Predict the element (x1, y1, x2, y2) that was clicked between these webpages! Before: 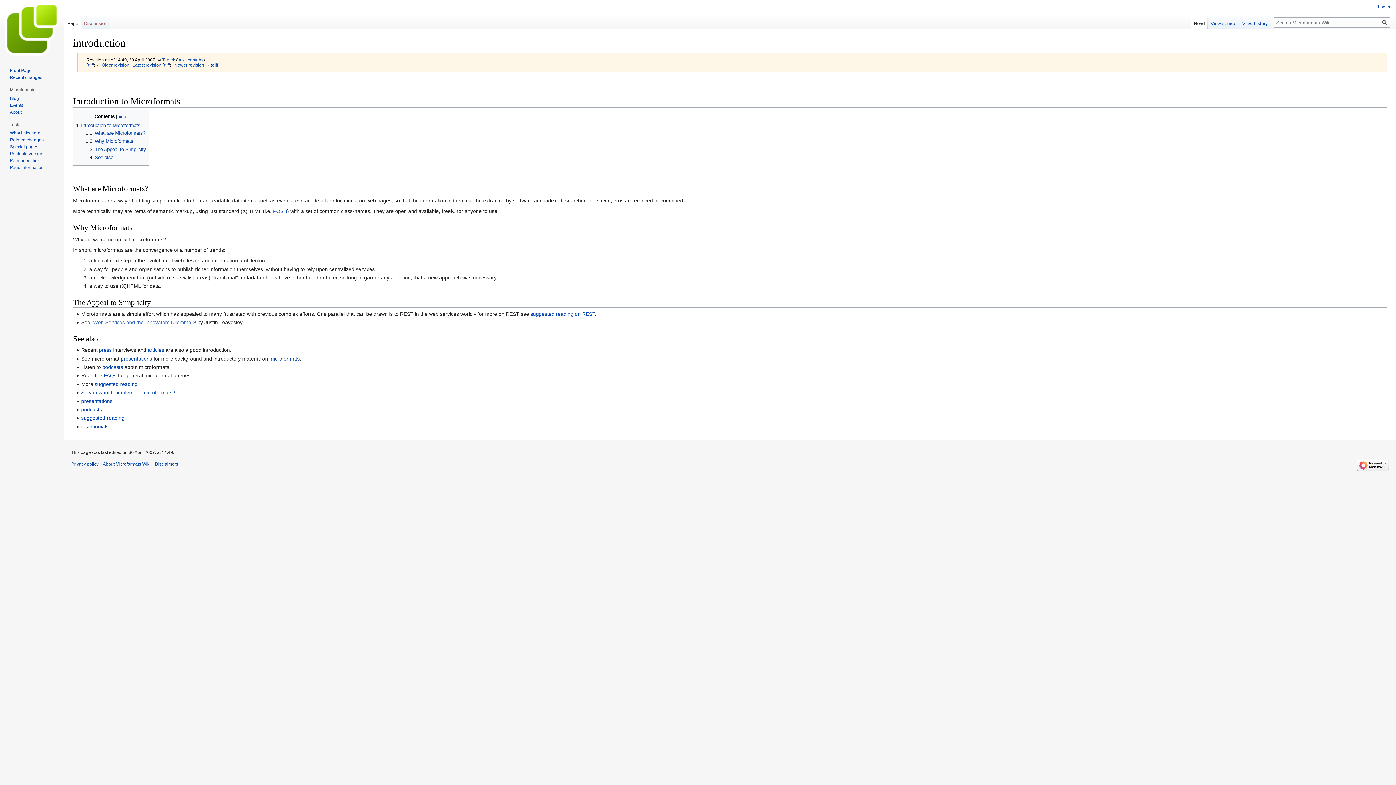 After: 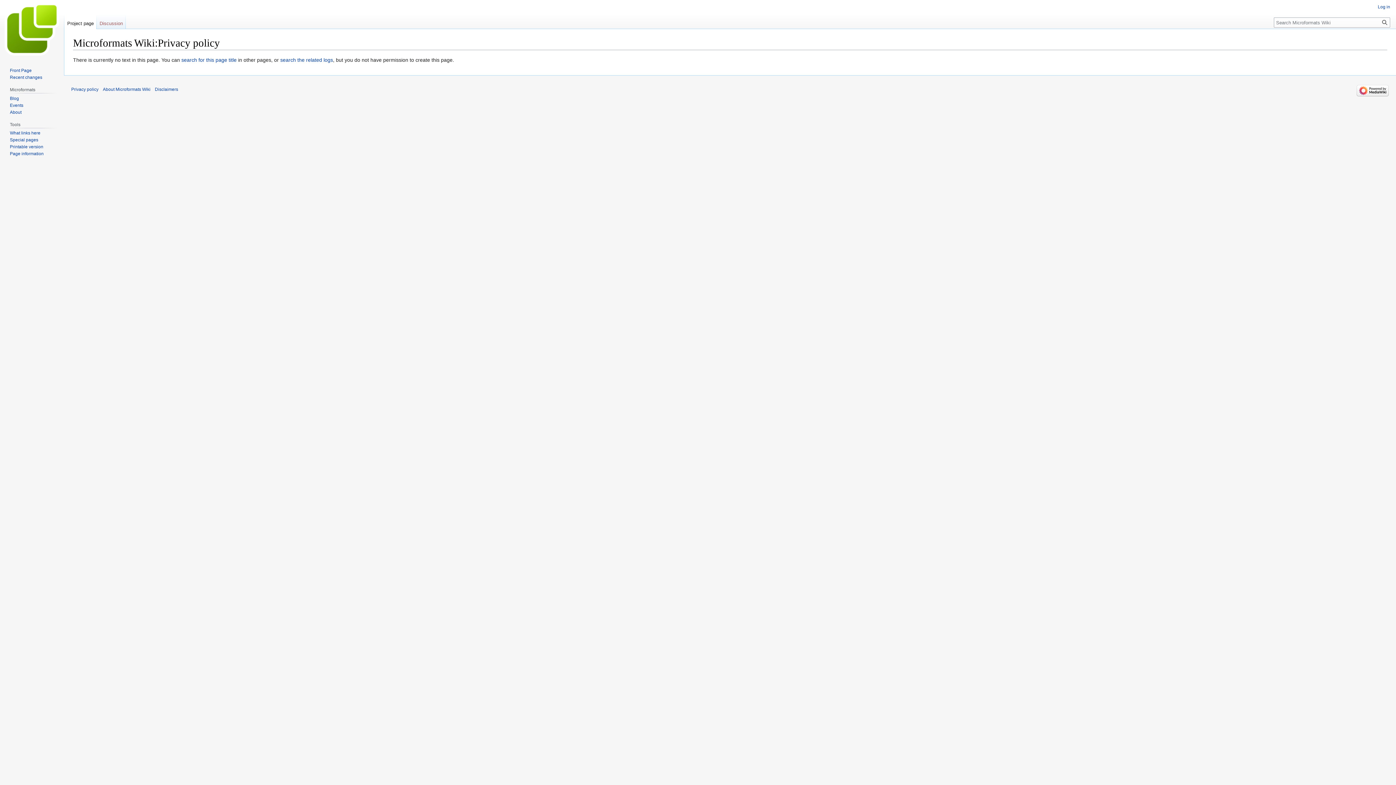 Action: bbox: (71, 461, 98, 466) label: Privacy policy